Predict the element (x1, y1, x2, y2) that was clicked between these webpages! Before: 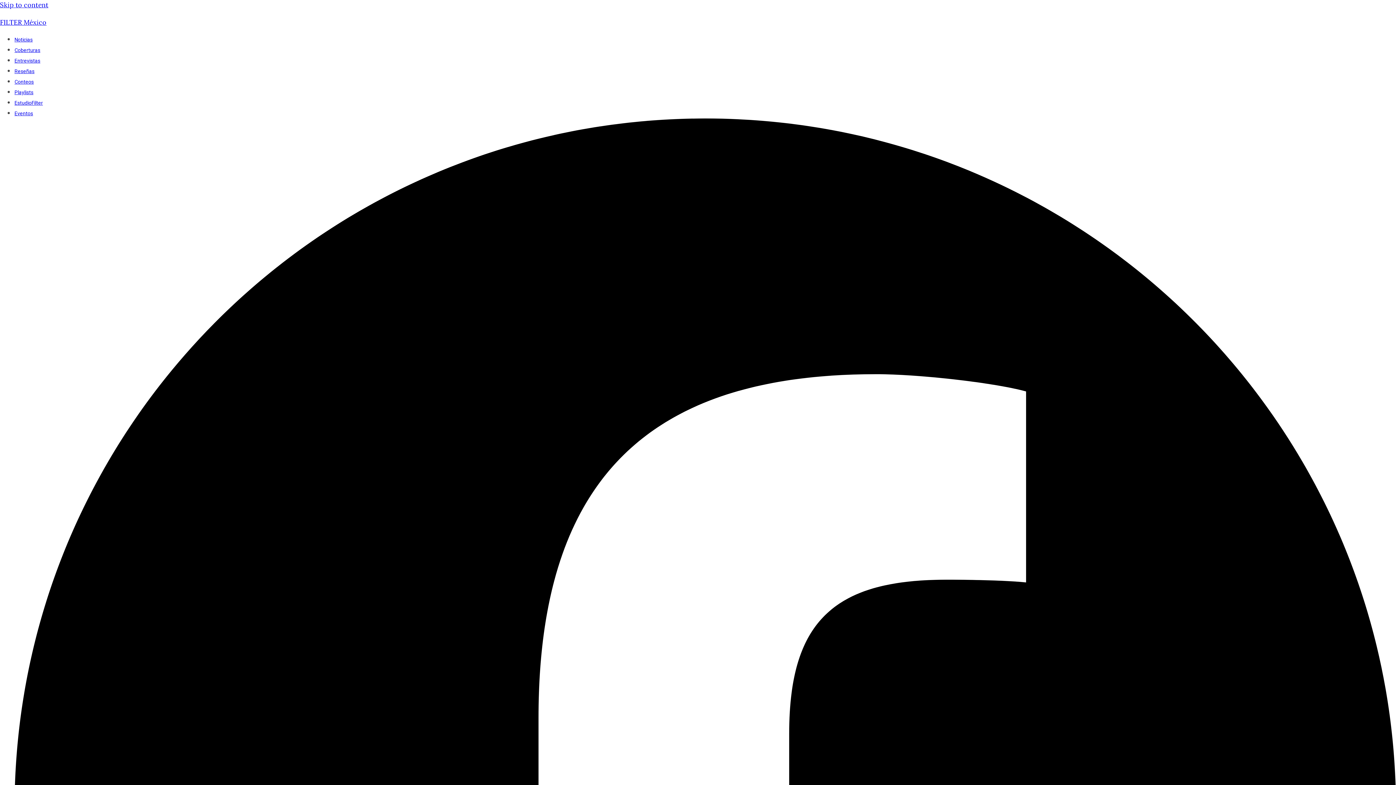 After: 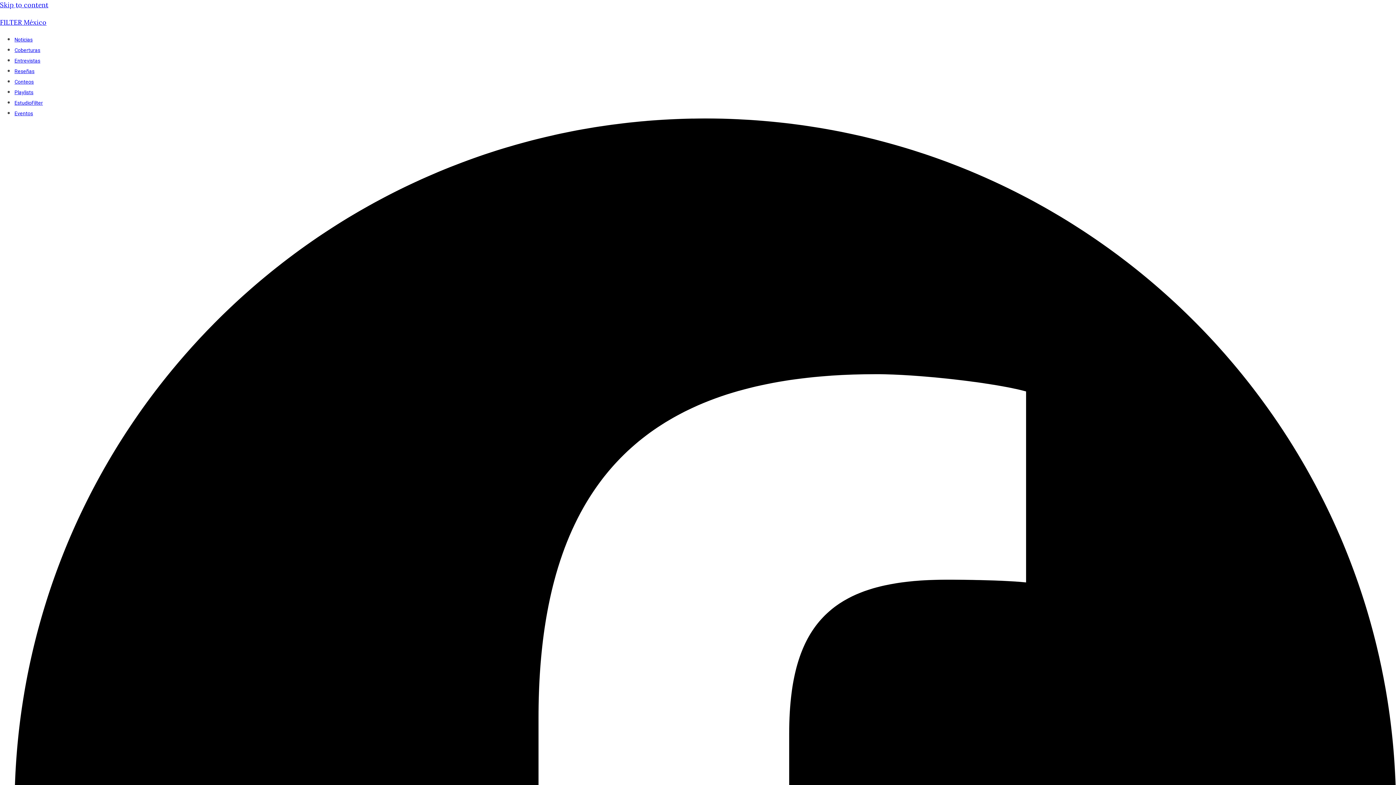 Action: label: FILTER México bbox: (0, 18, 46, 26)